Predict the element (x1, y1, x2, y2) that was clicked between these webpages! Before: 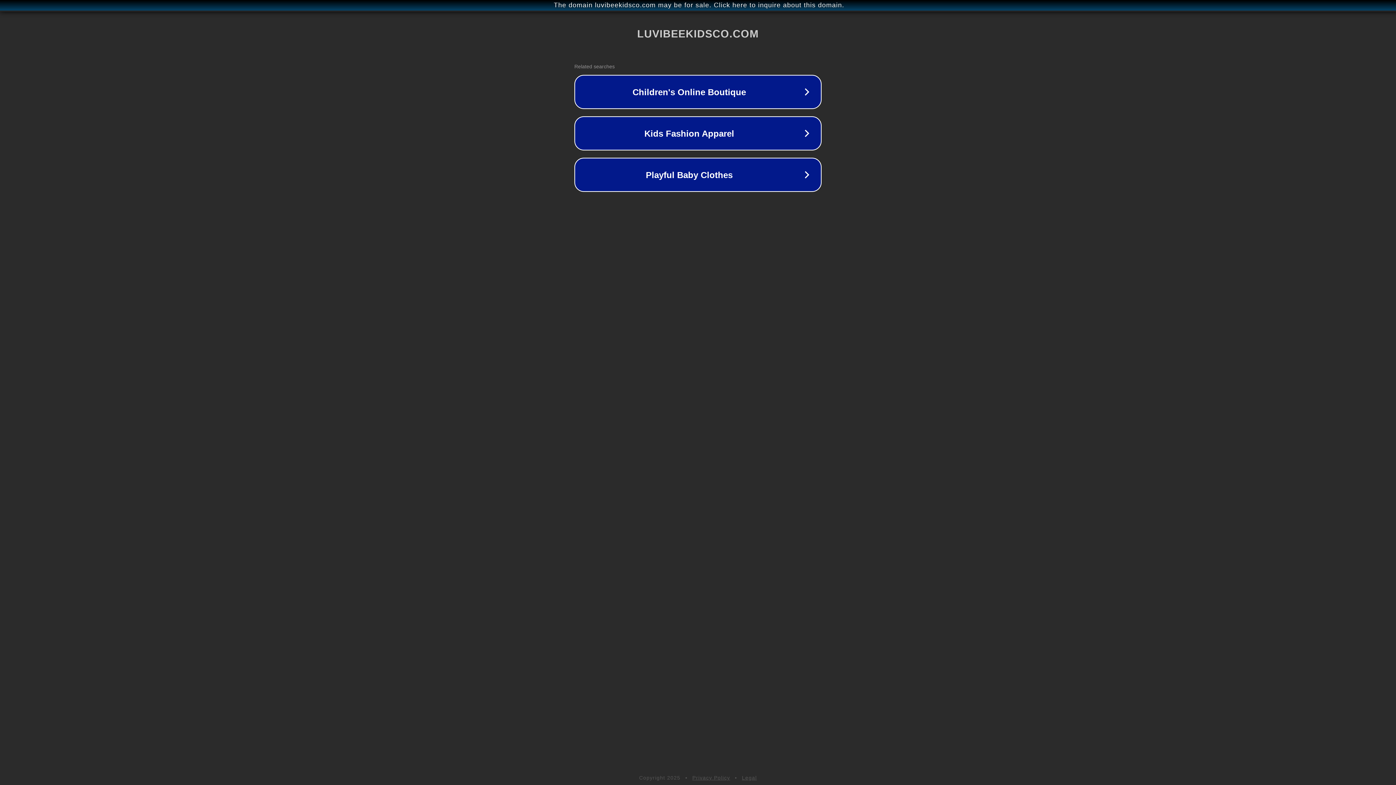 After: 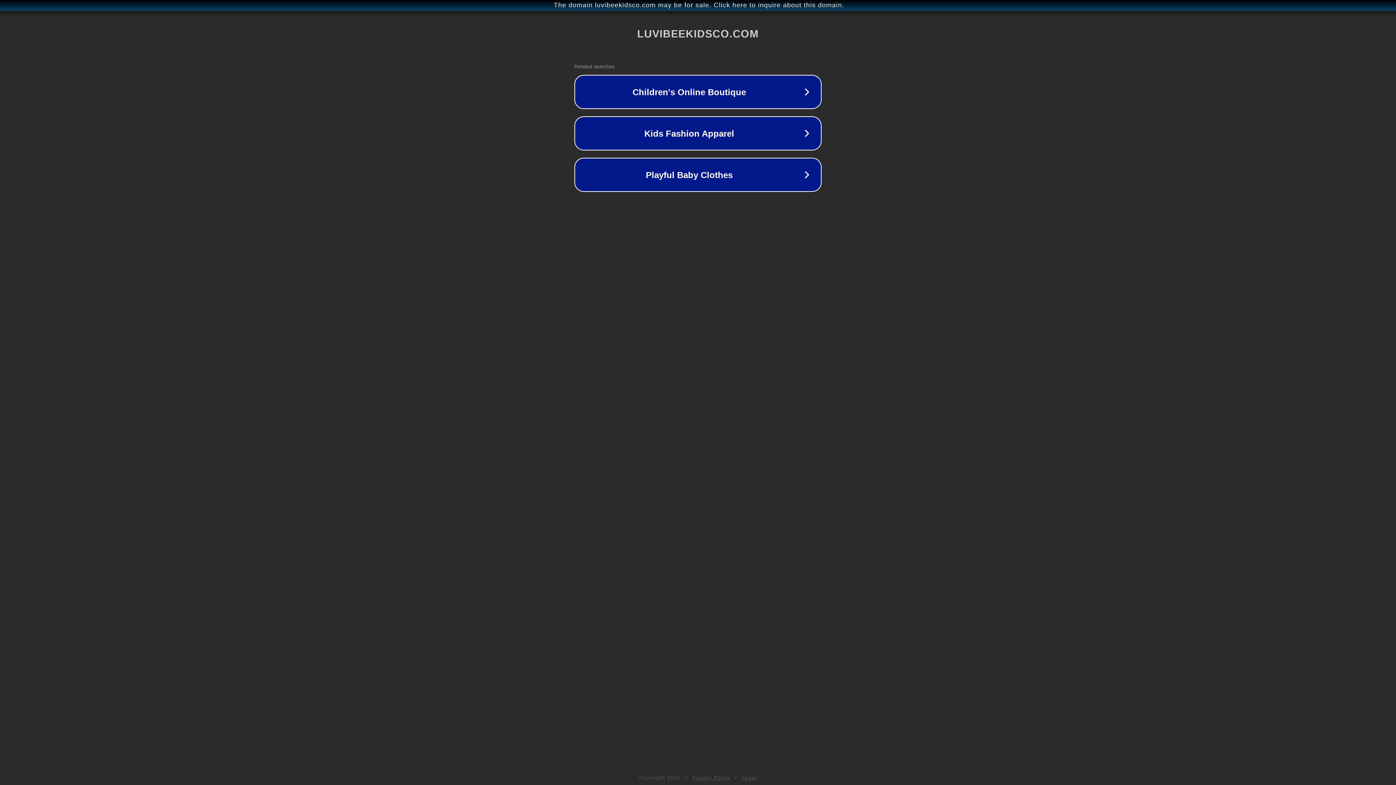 Action: bbox: (692, 775, 730, 781) label: Privacy Policy